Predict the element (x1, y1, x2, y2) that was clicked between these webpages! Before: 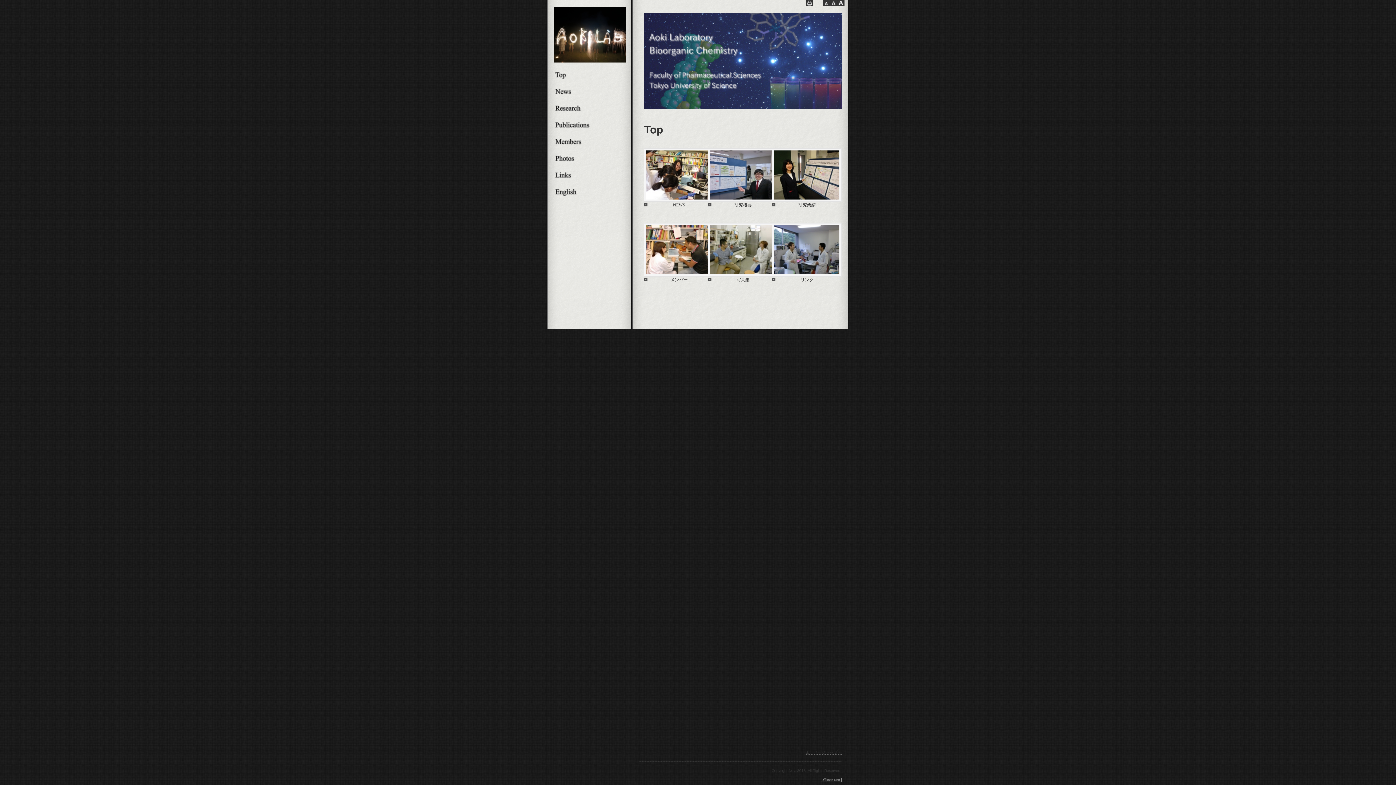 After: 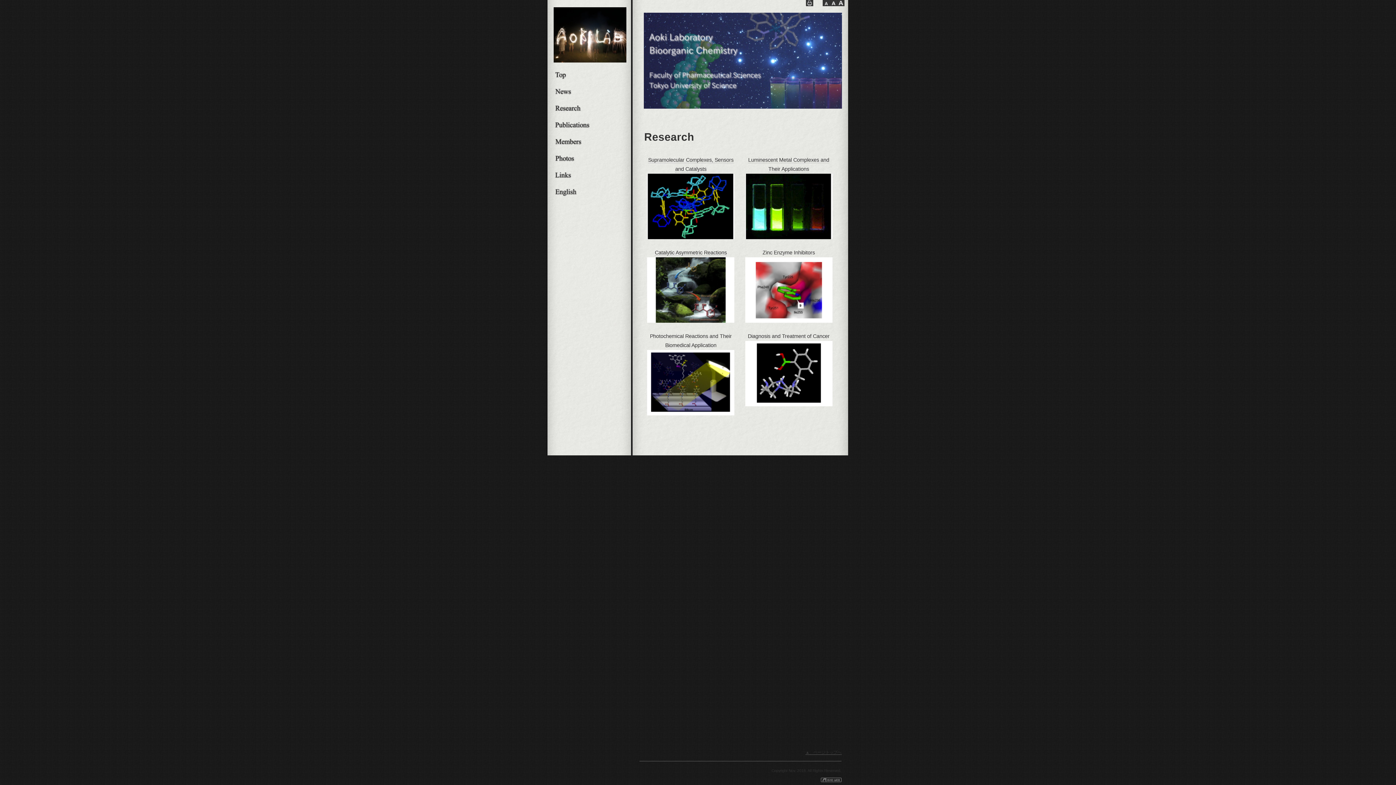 Action: bbox: (708, 148, 777, 201)